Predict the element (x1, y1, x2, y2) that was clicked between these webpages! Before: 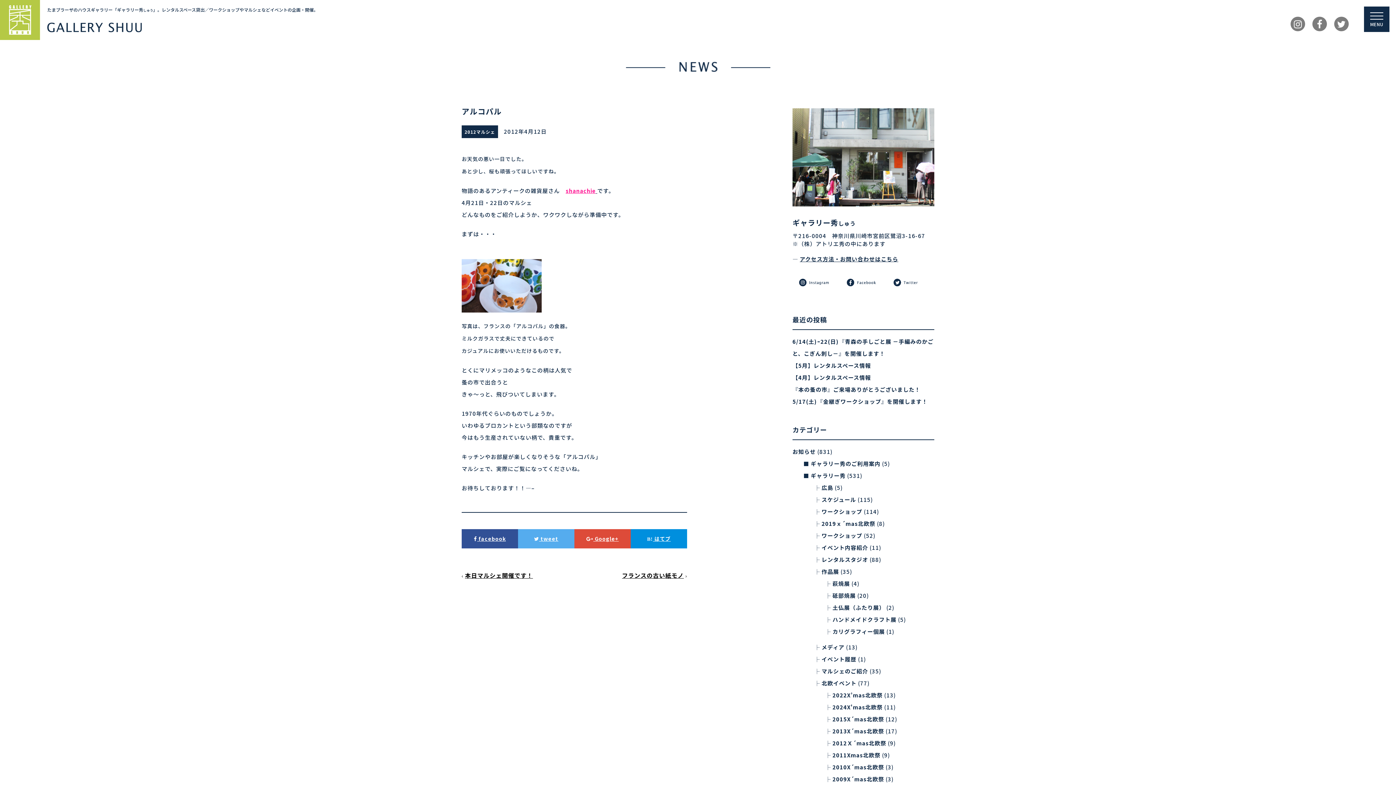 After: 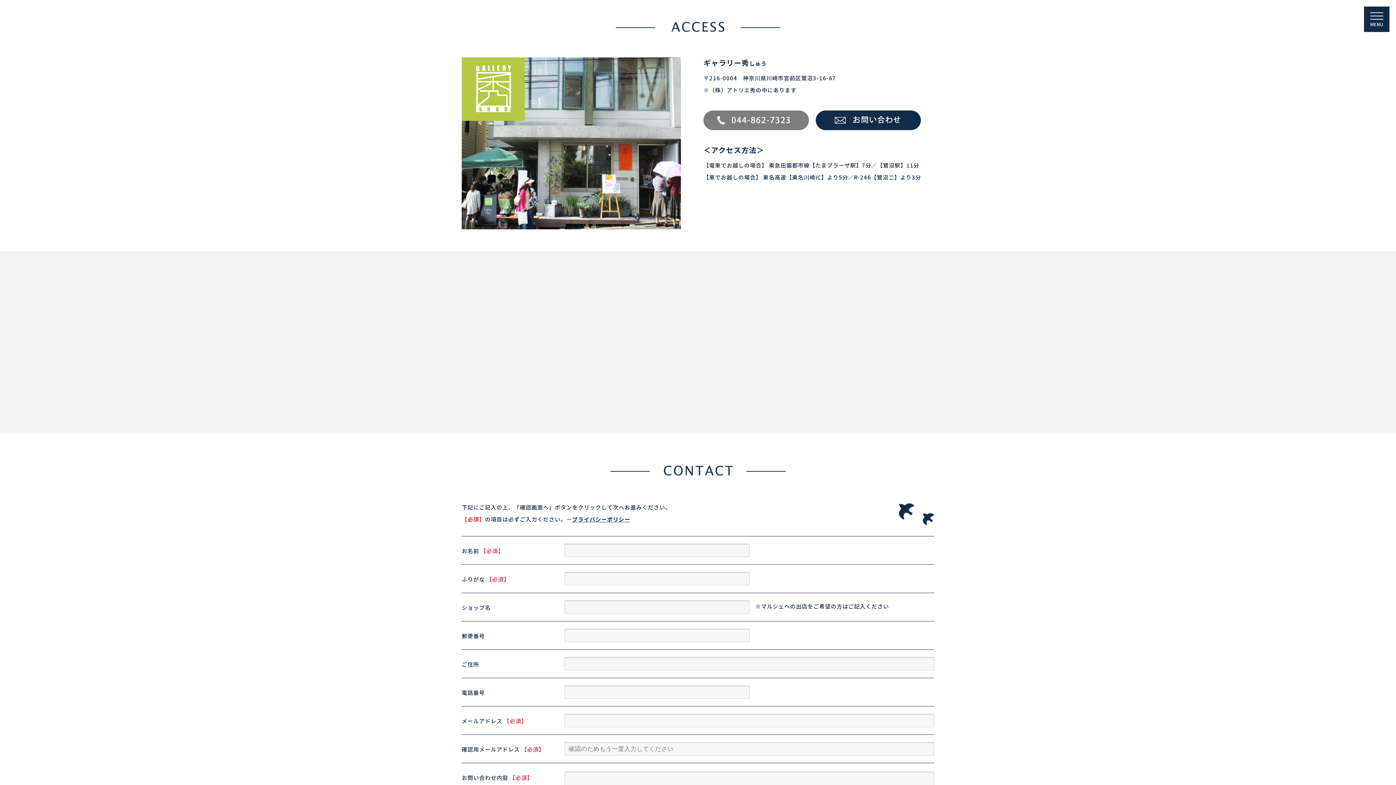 Action: label: アクセス方法・お問い合わせはこちら bbox: (800, 255, 898, 262)